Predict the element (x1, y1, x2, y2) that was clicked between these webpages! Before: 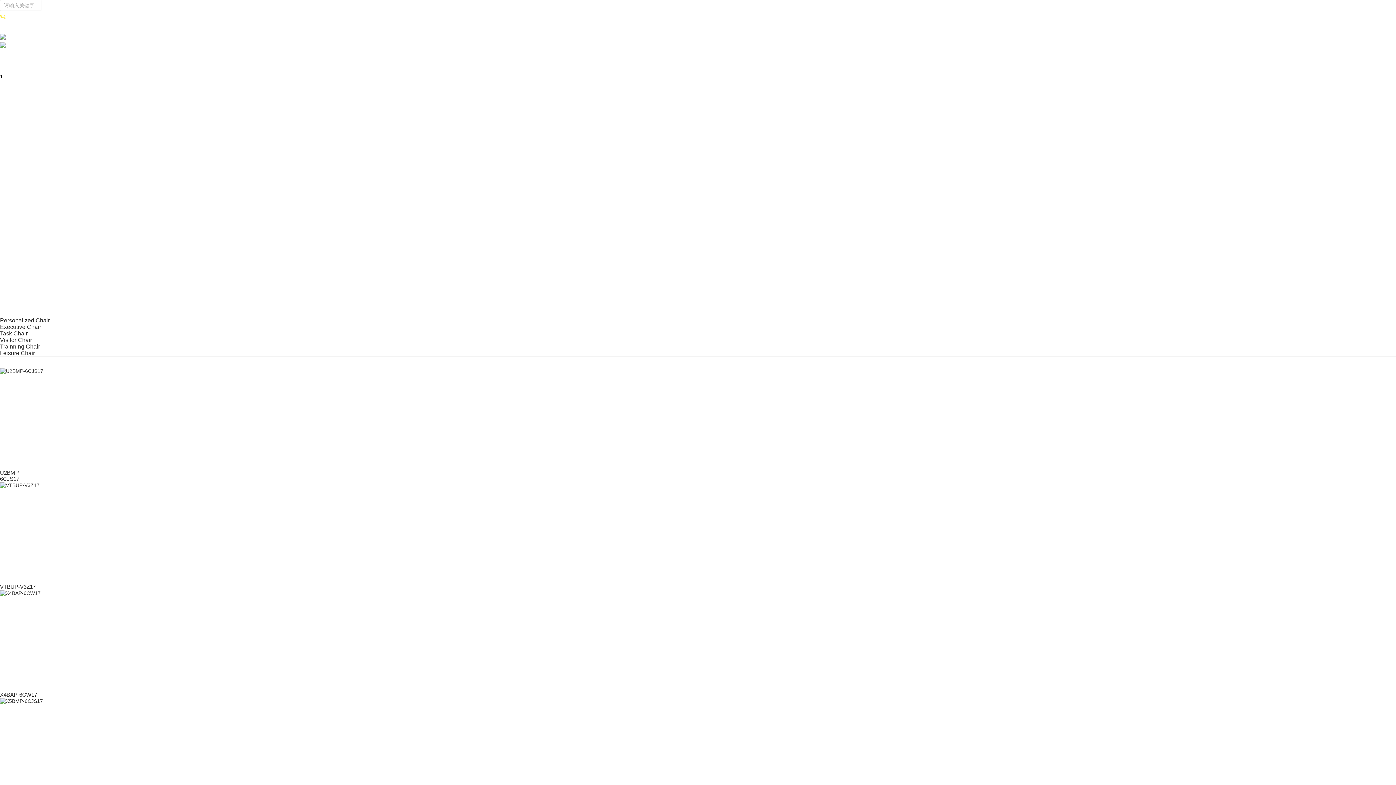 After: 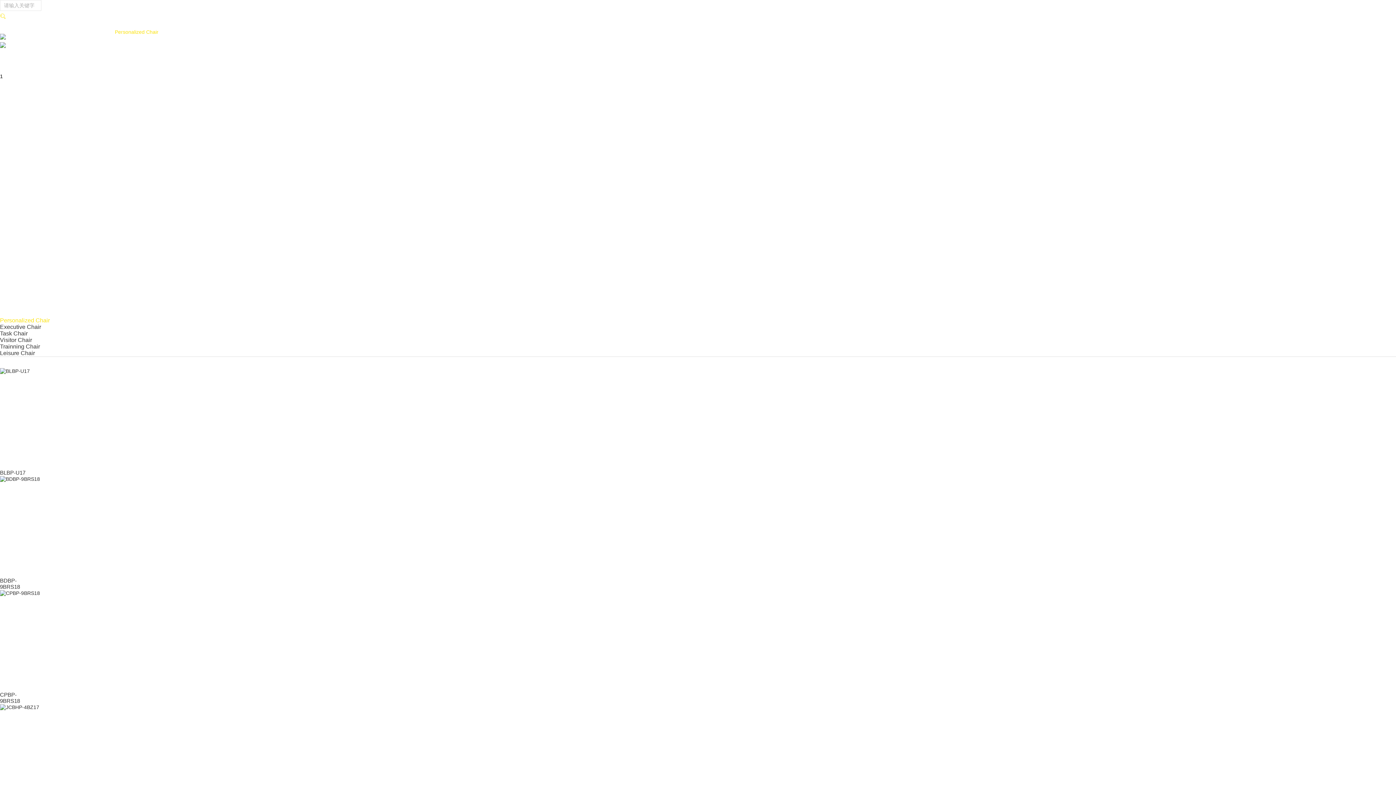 Action: bbox: (114, 29, 158, 34) label: Personalized Chair